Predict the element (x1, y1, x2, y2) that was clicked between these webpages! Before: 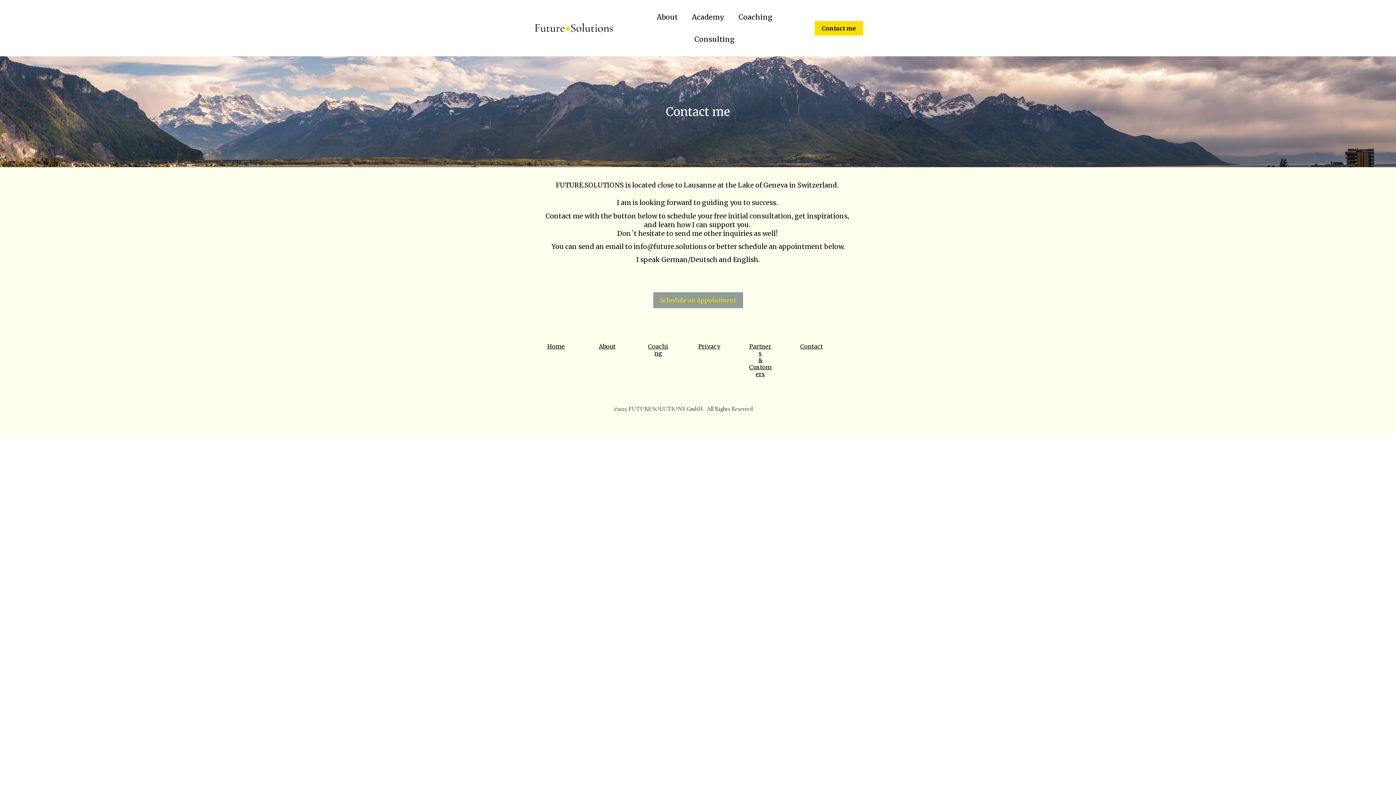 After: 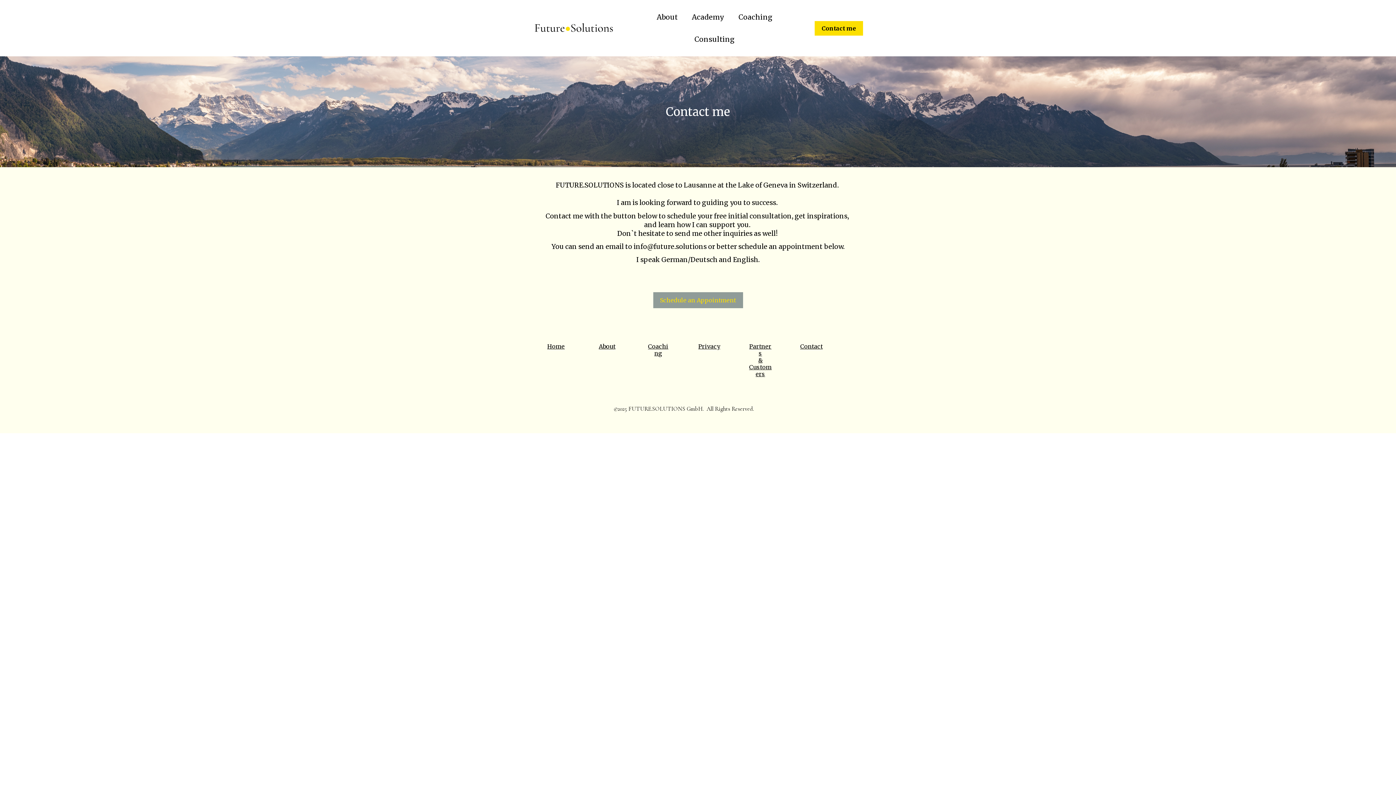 Action: bbox: (800, 343, 822, 350) label: Contact